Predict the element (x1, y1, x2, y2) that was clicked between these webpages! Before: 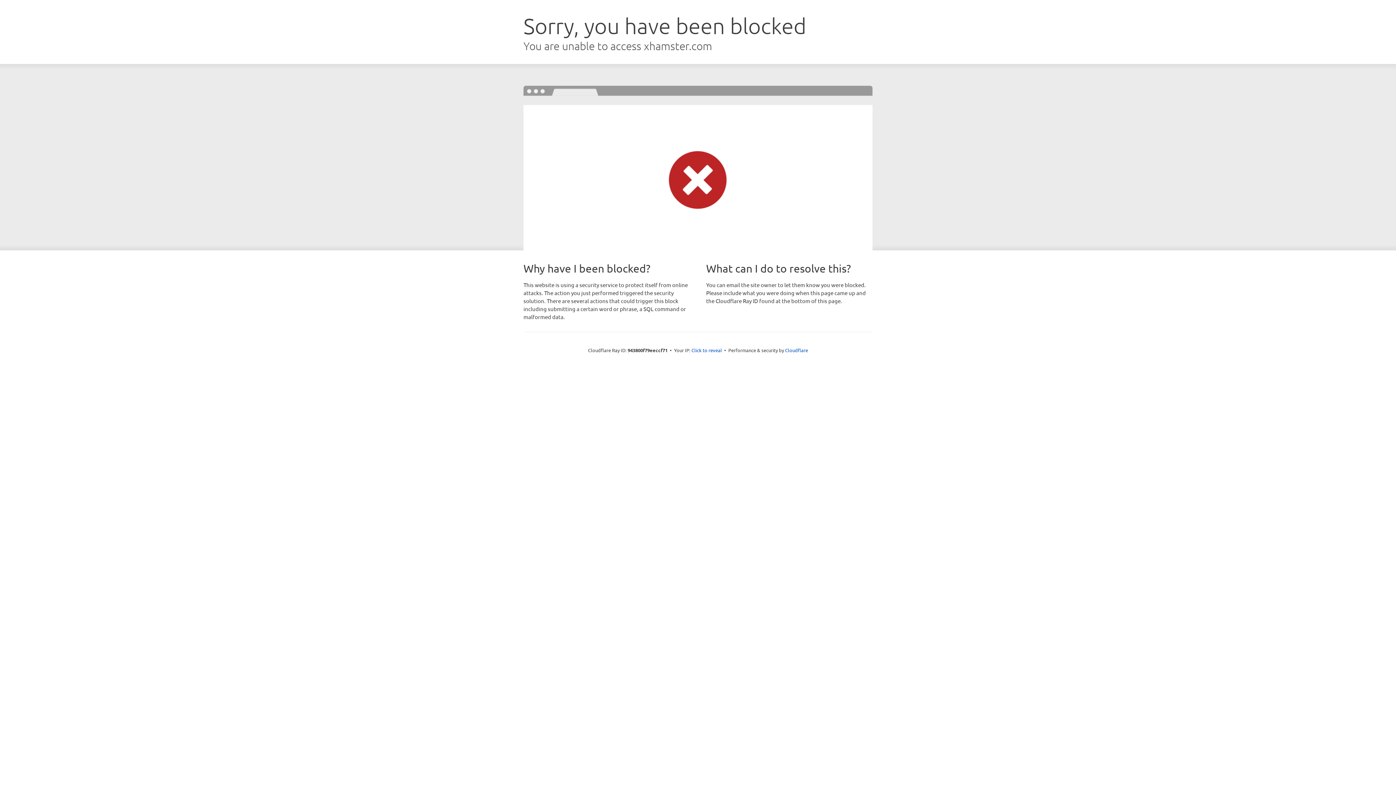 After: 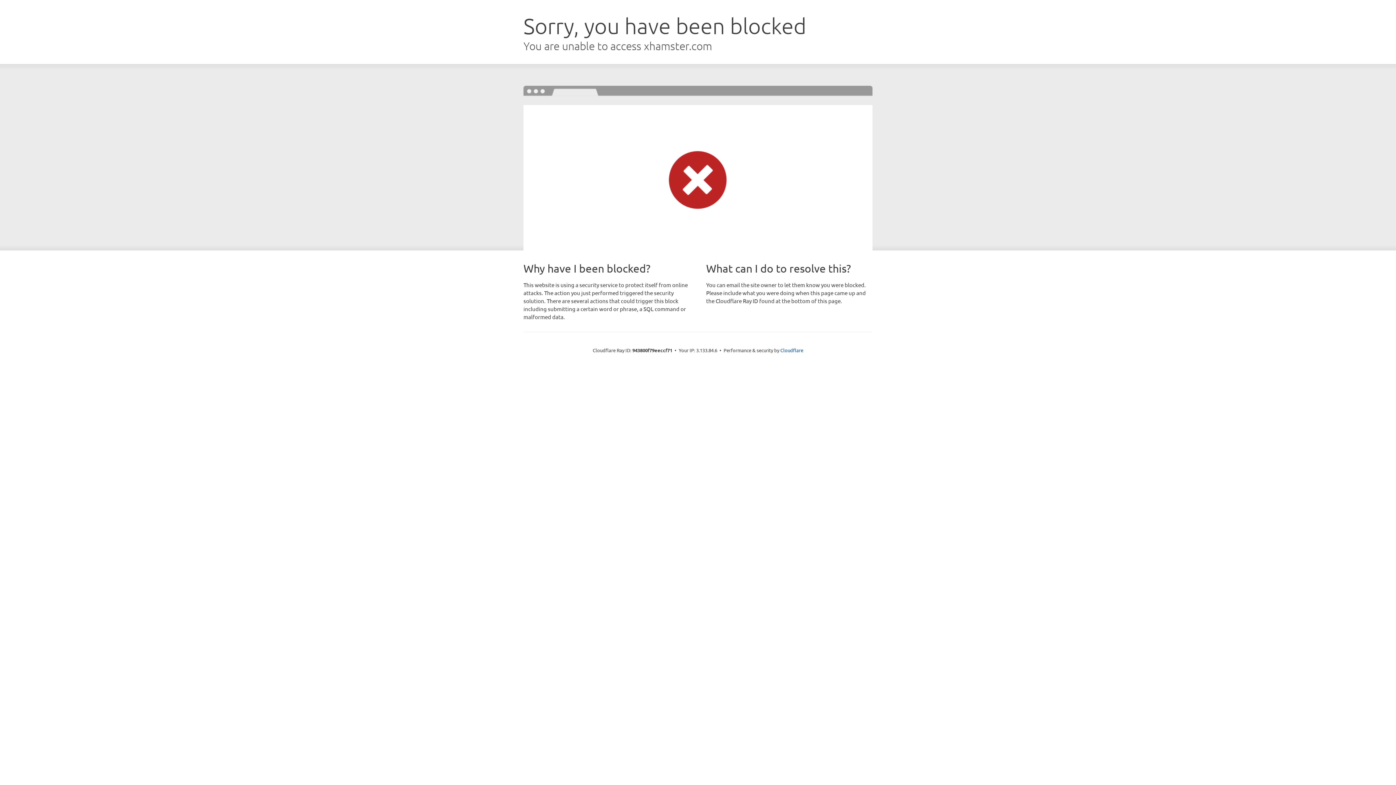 Action: bbox: (691, 346, 722, 353) label: Click to reveal